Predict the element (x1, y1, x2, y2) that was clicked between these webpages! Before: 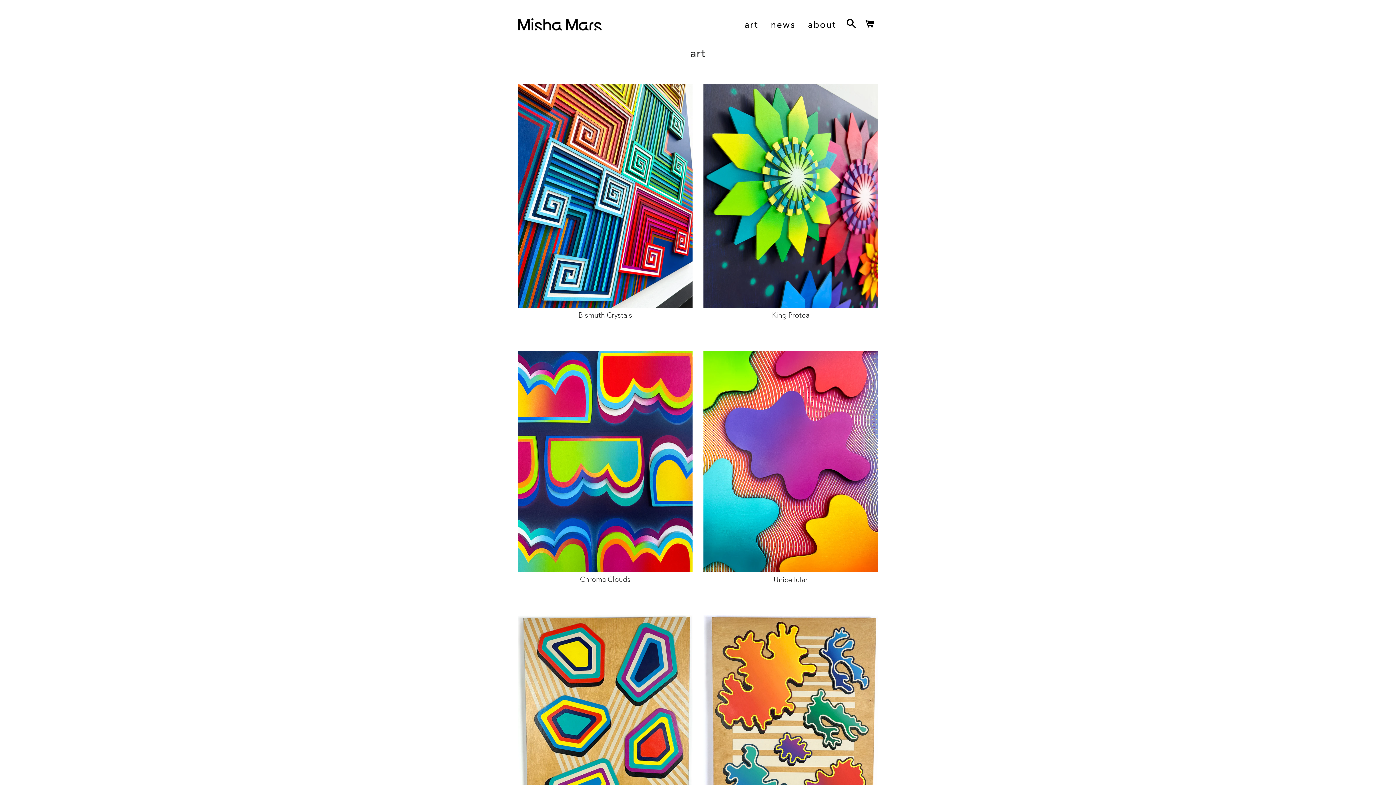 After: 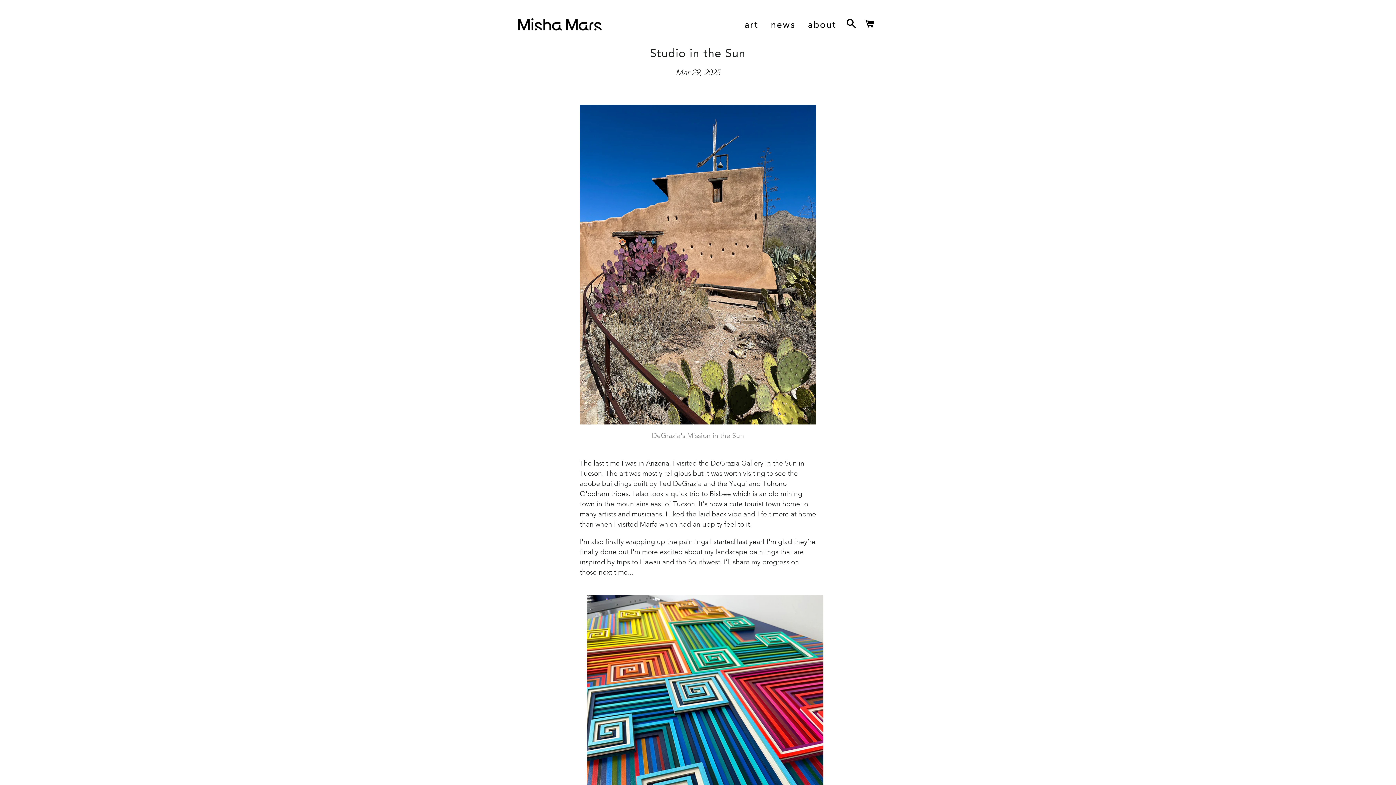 Action: bbox: (765, 12, 801, 35) label: news